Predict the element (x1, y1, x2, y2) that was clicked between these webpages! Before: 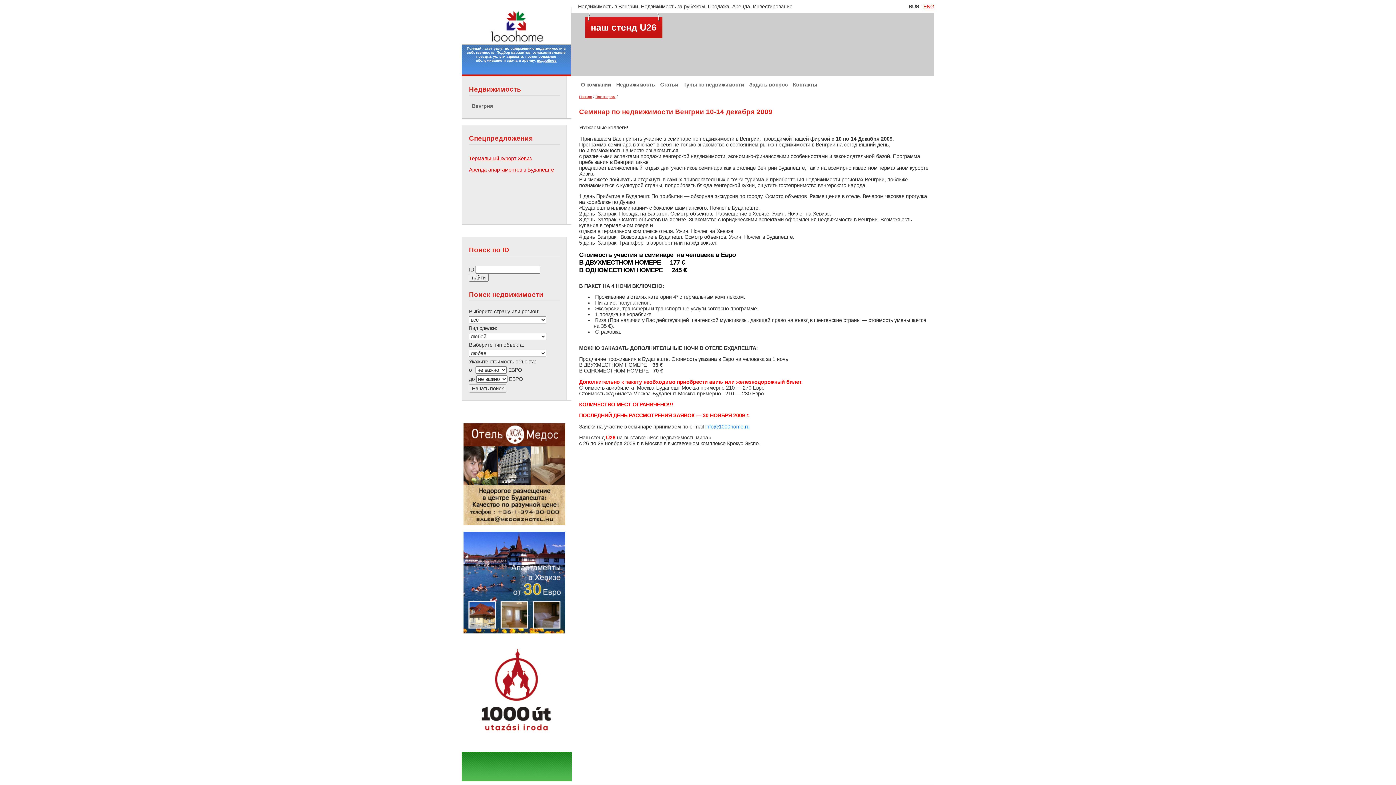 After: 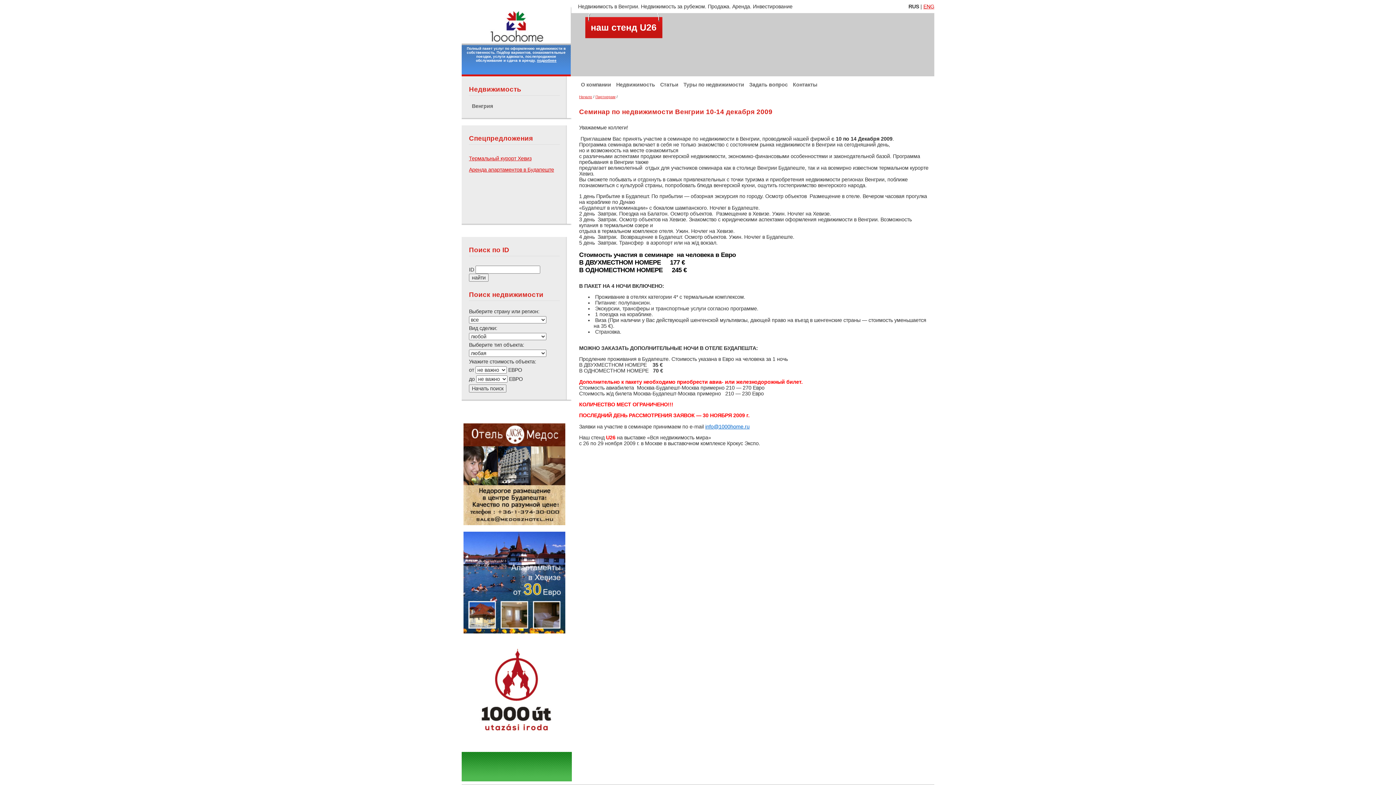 Action: bbox: (461, 520, 567, 526)